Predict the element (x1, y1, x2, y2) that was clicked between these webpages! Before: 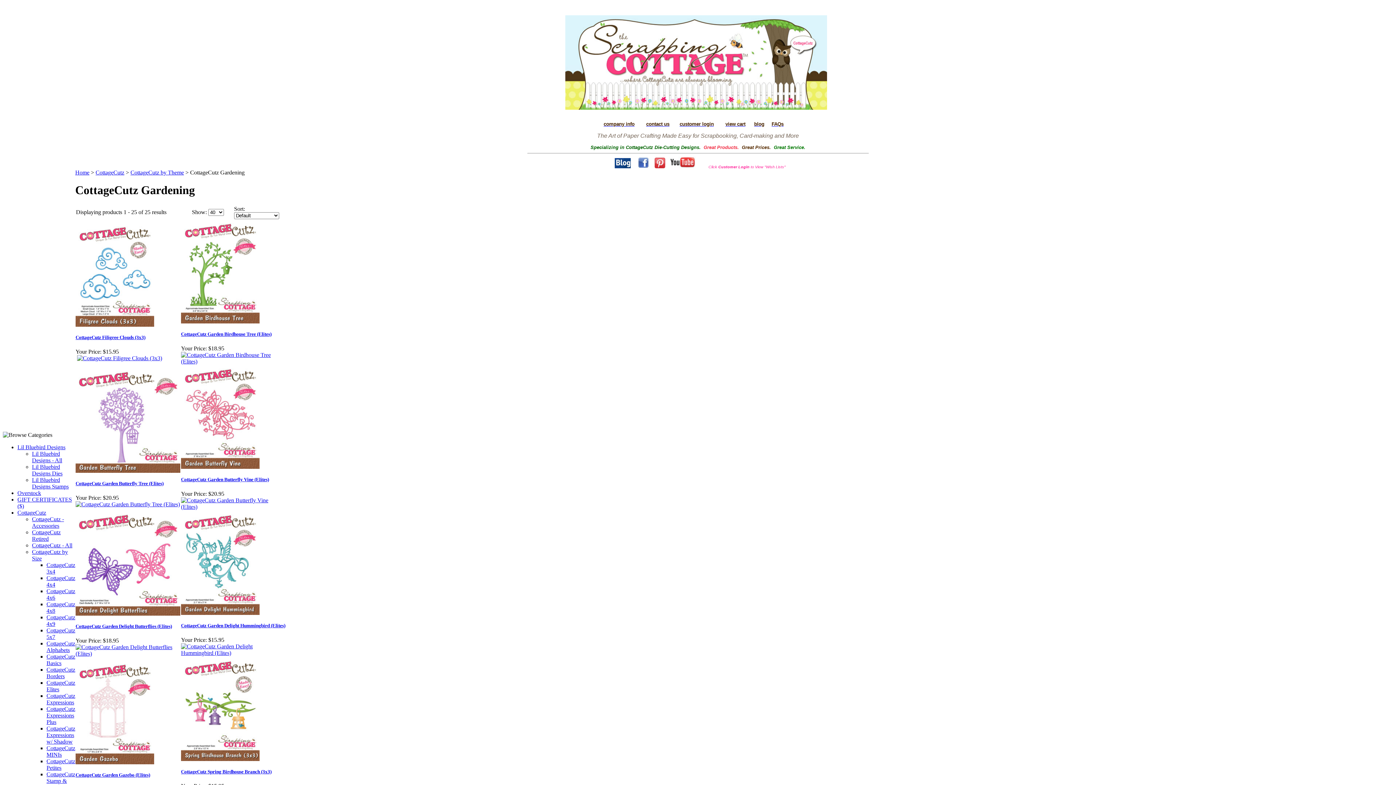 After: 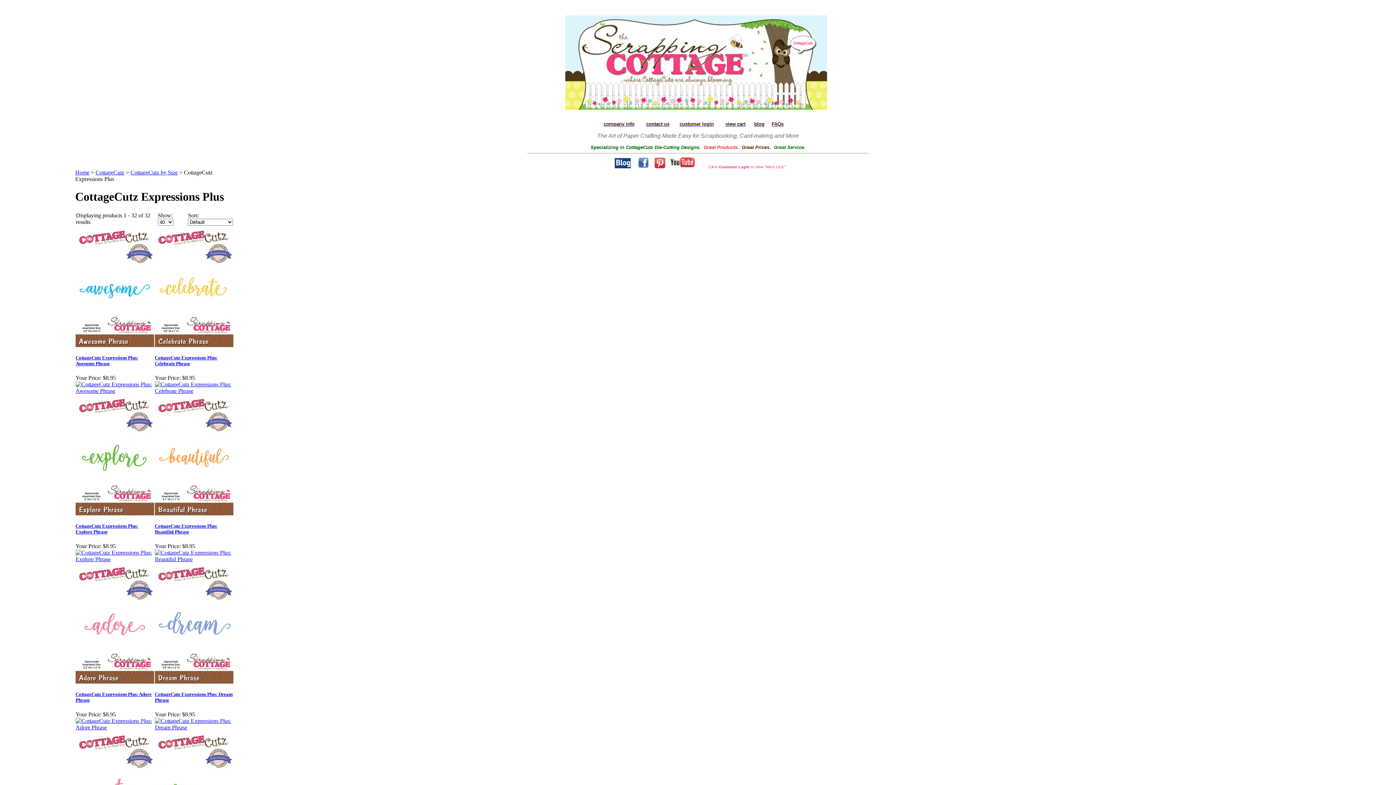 Action: bbox: (46, 706, 75, 725) label: CottageCutz Expressions Plus